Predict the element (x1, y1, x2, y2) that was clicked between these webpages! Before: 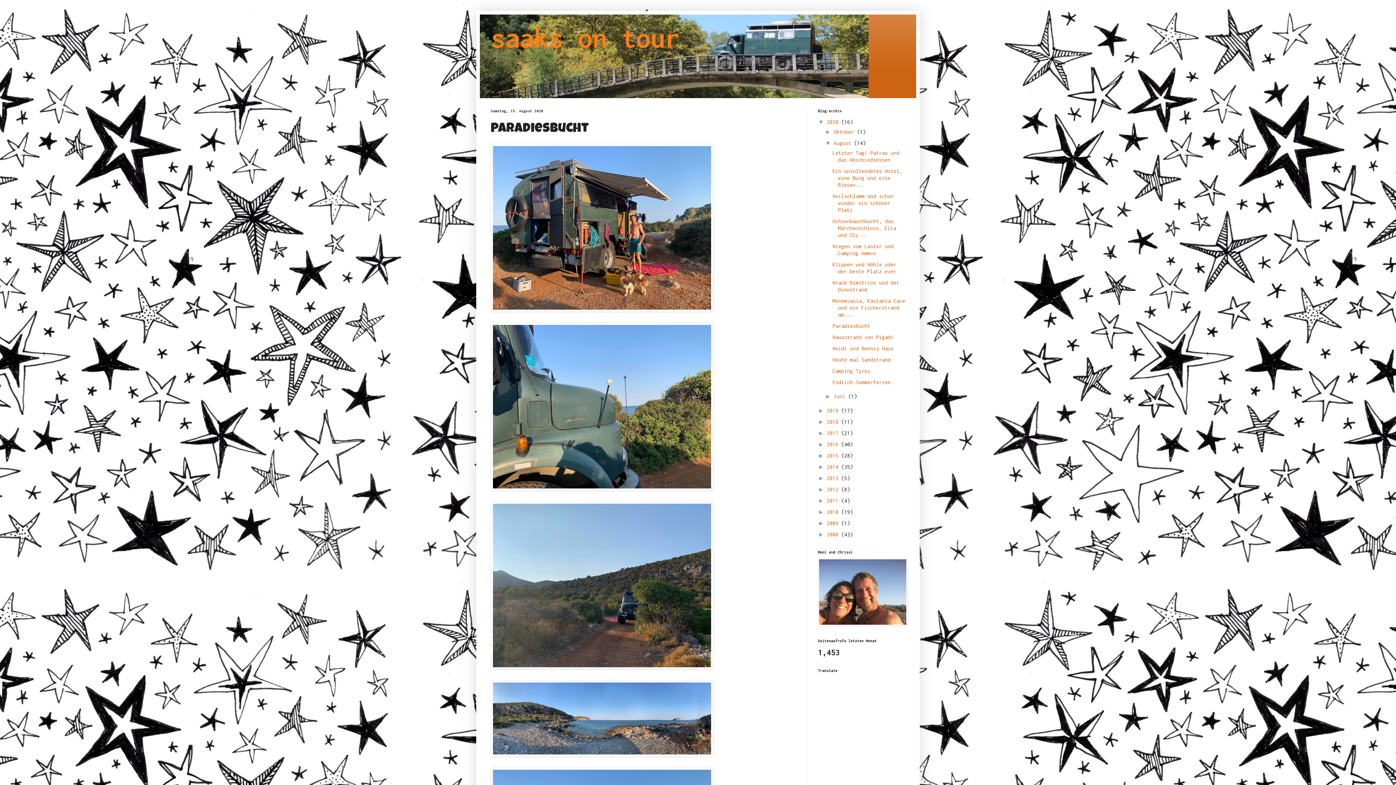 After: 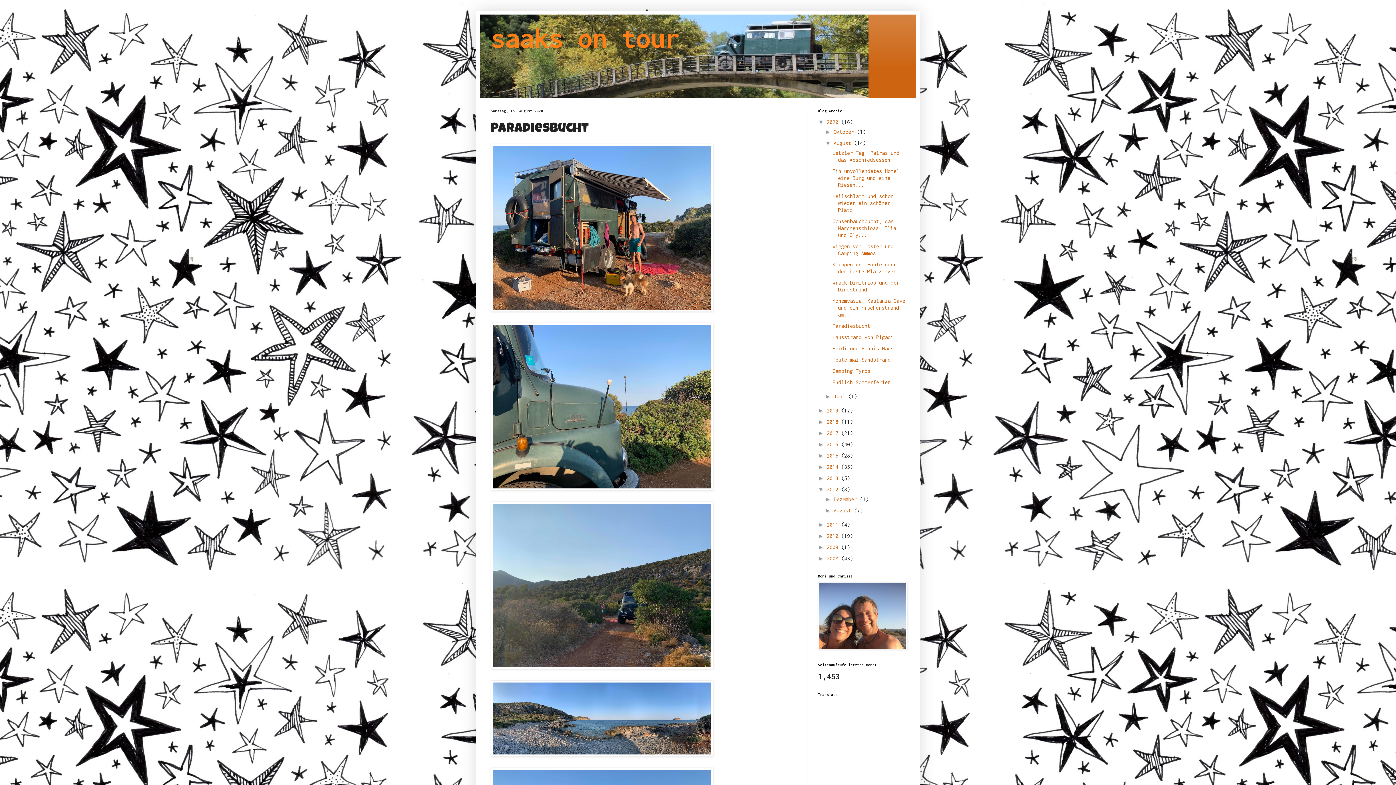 Action: bbox: (818, 486, 826, 492) label: ►  